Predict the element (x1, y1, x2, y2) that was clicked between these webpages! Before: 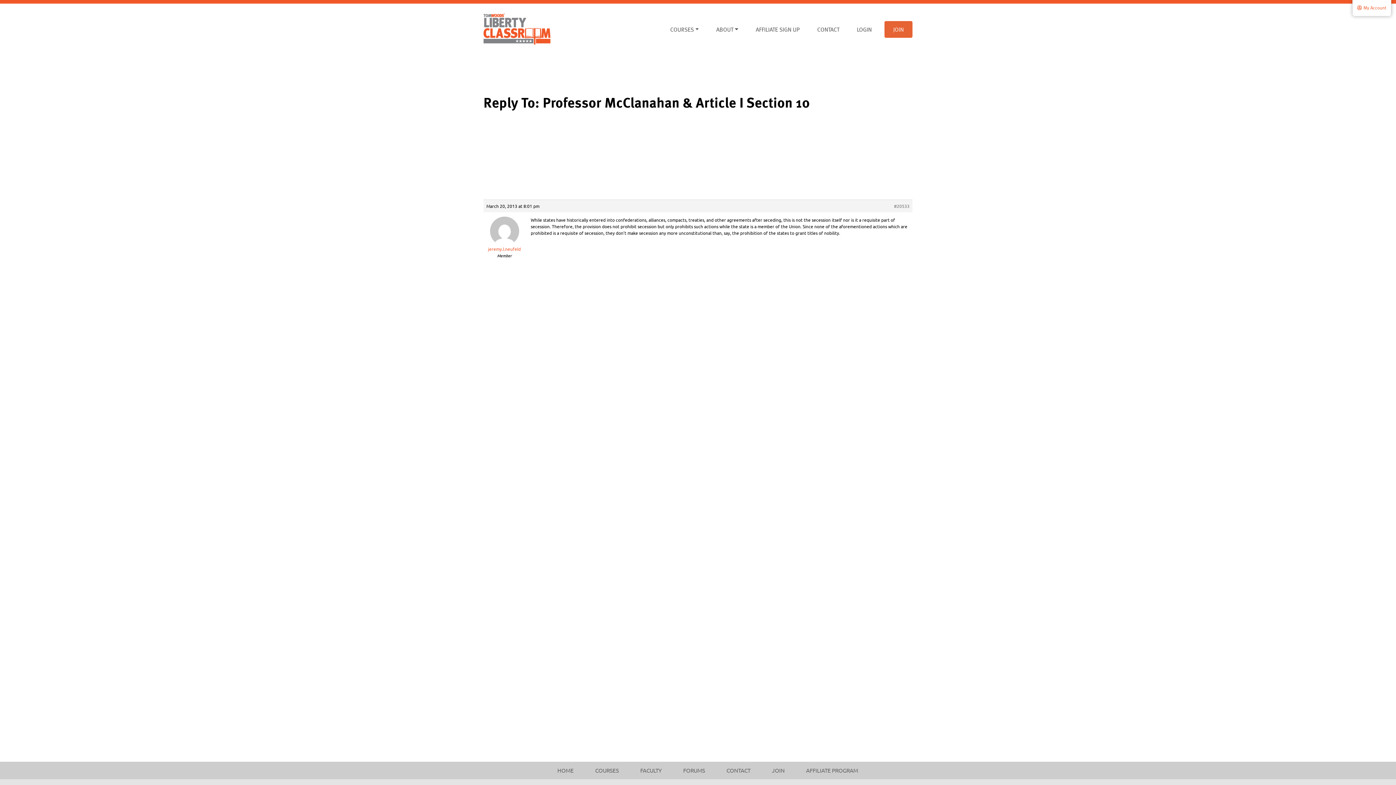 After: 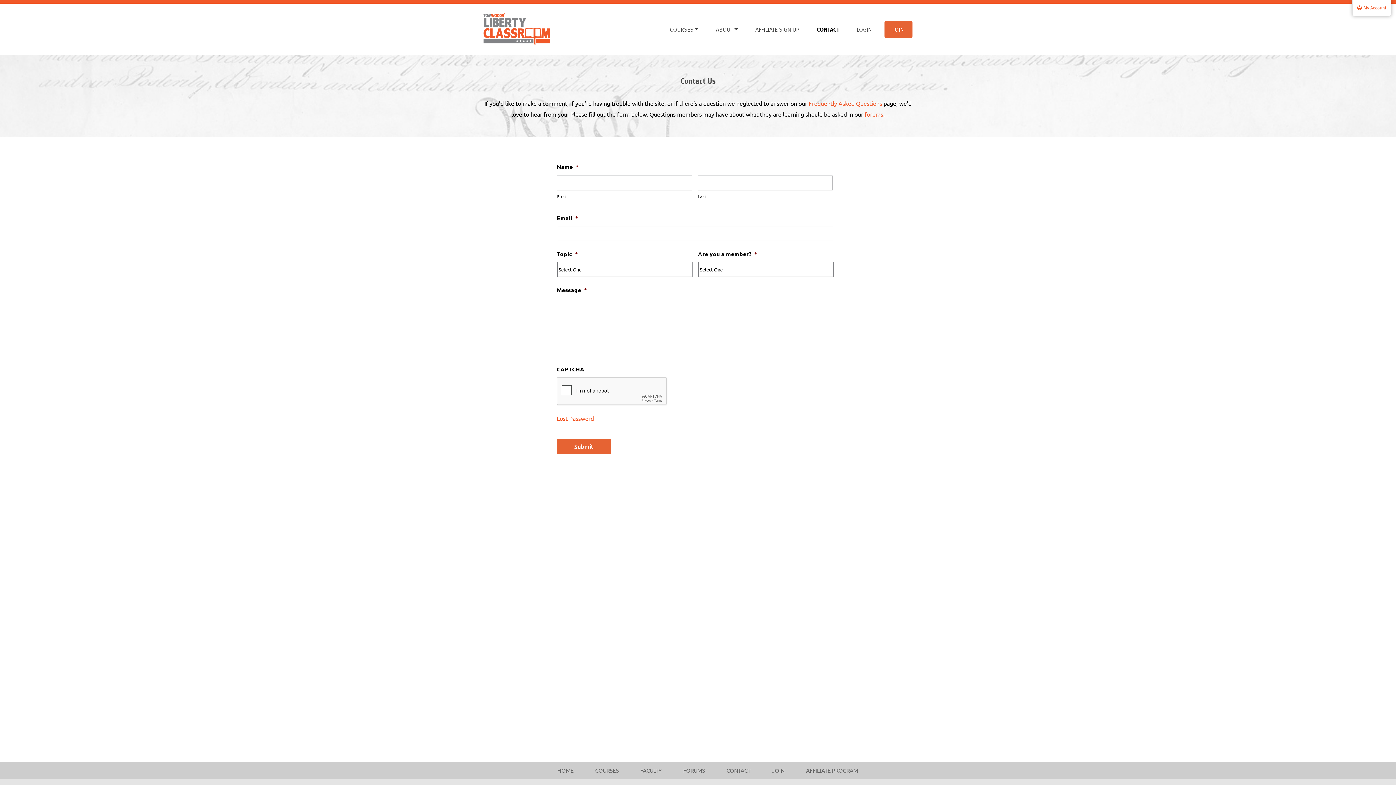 Action: bbox: (808, 21, 848, 37) label: CONTACT